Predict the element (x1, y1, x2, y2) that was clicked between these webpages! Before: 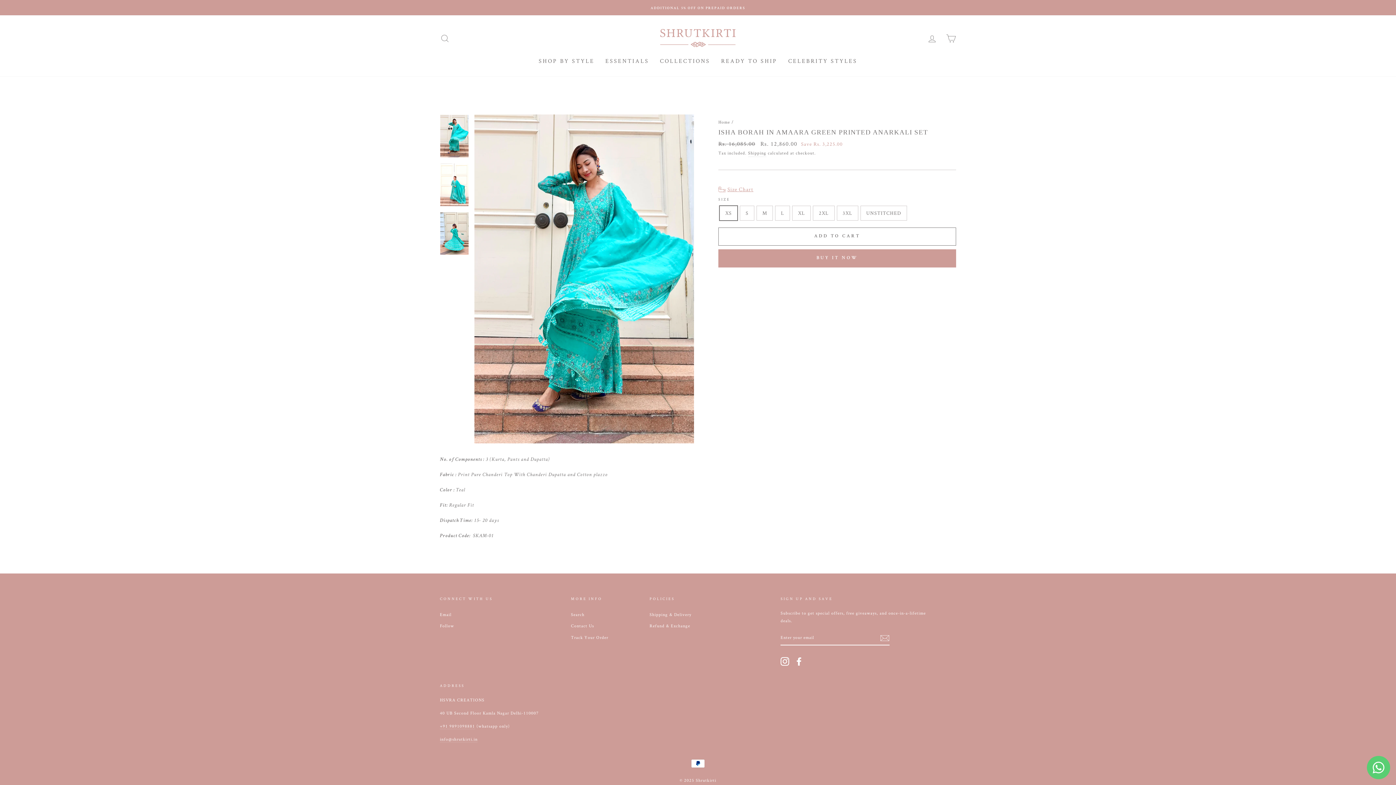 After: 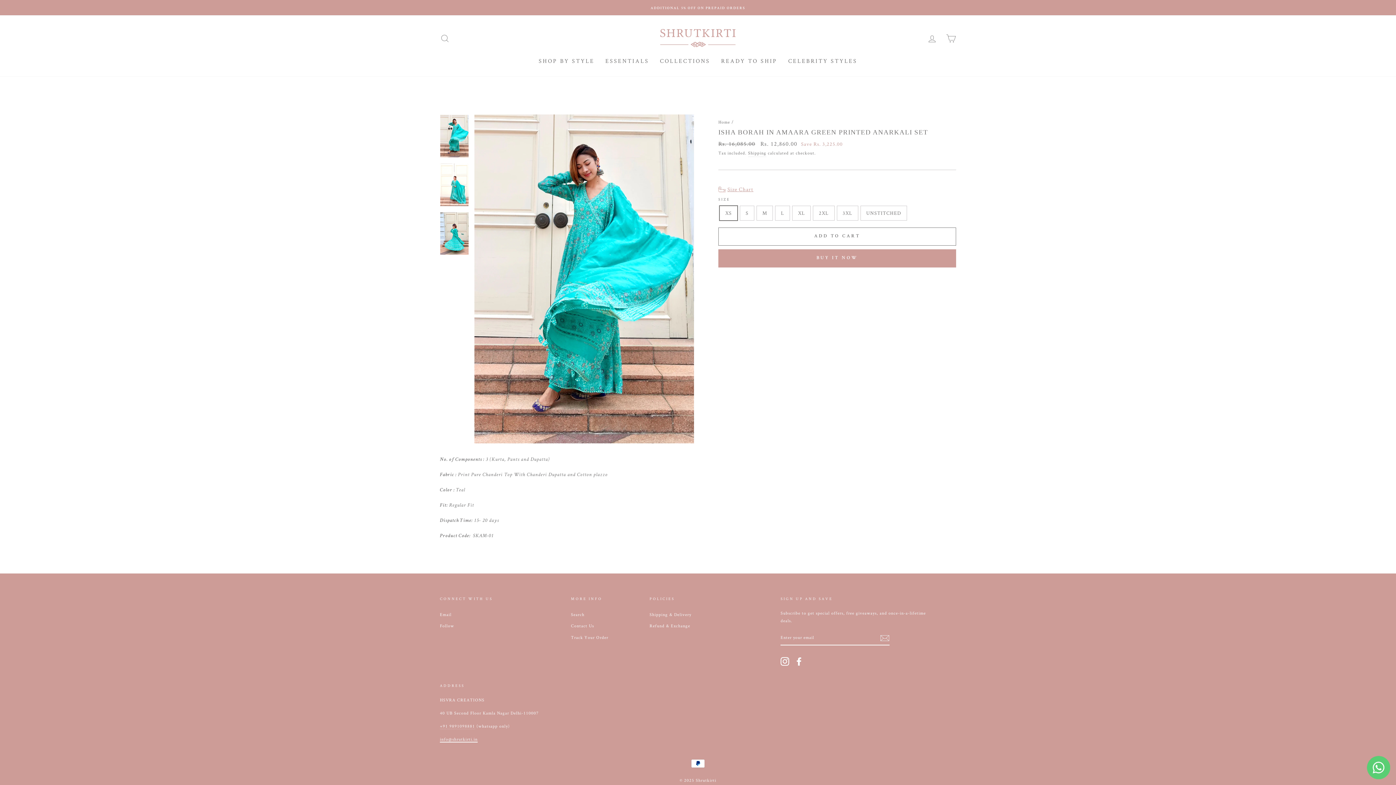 Action: bbox: (440, 736, 477, 742) label: info@shrutkirti.in